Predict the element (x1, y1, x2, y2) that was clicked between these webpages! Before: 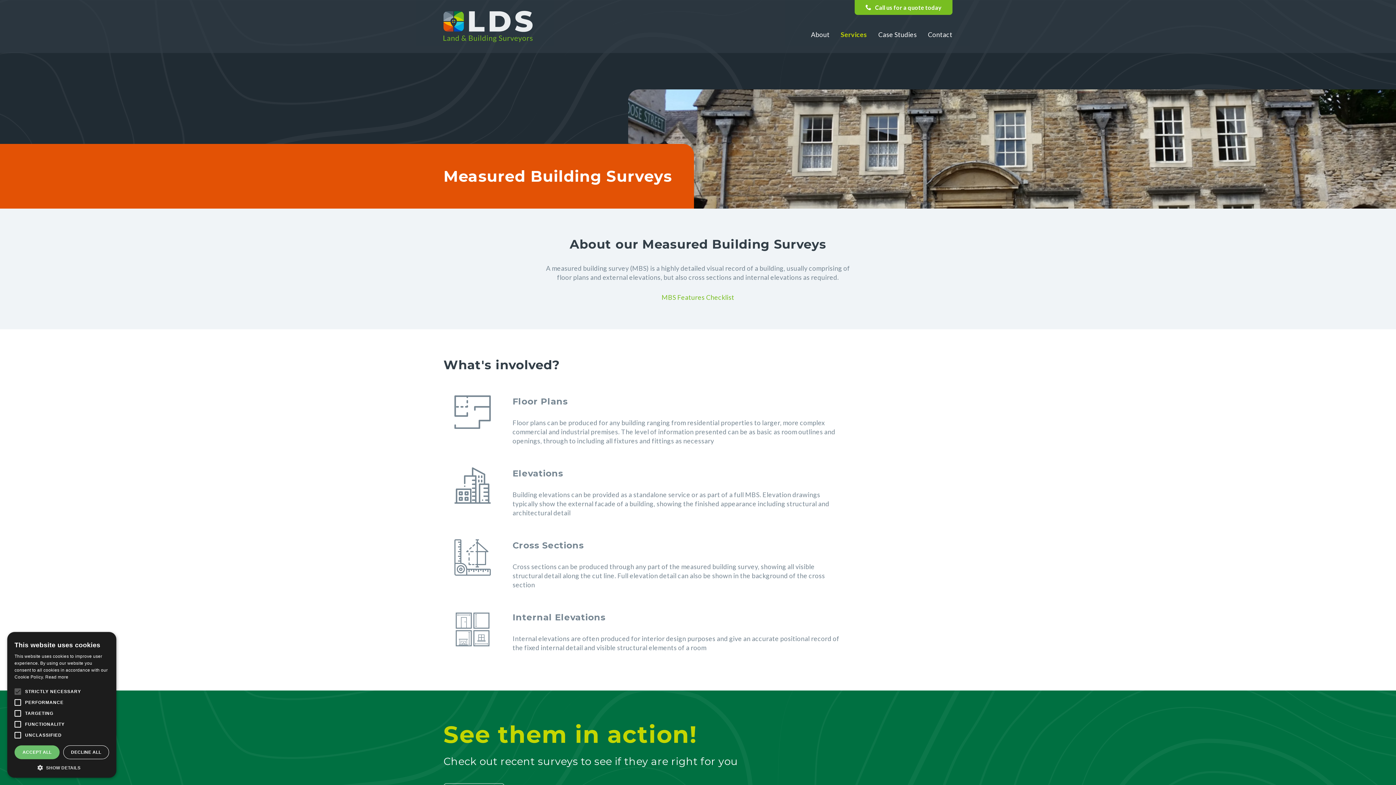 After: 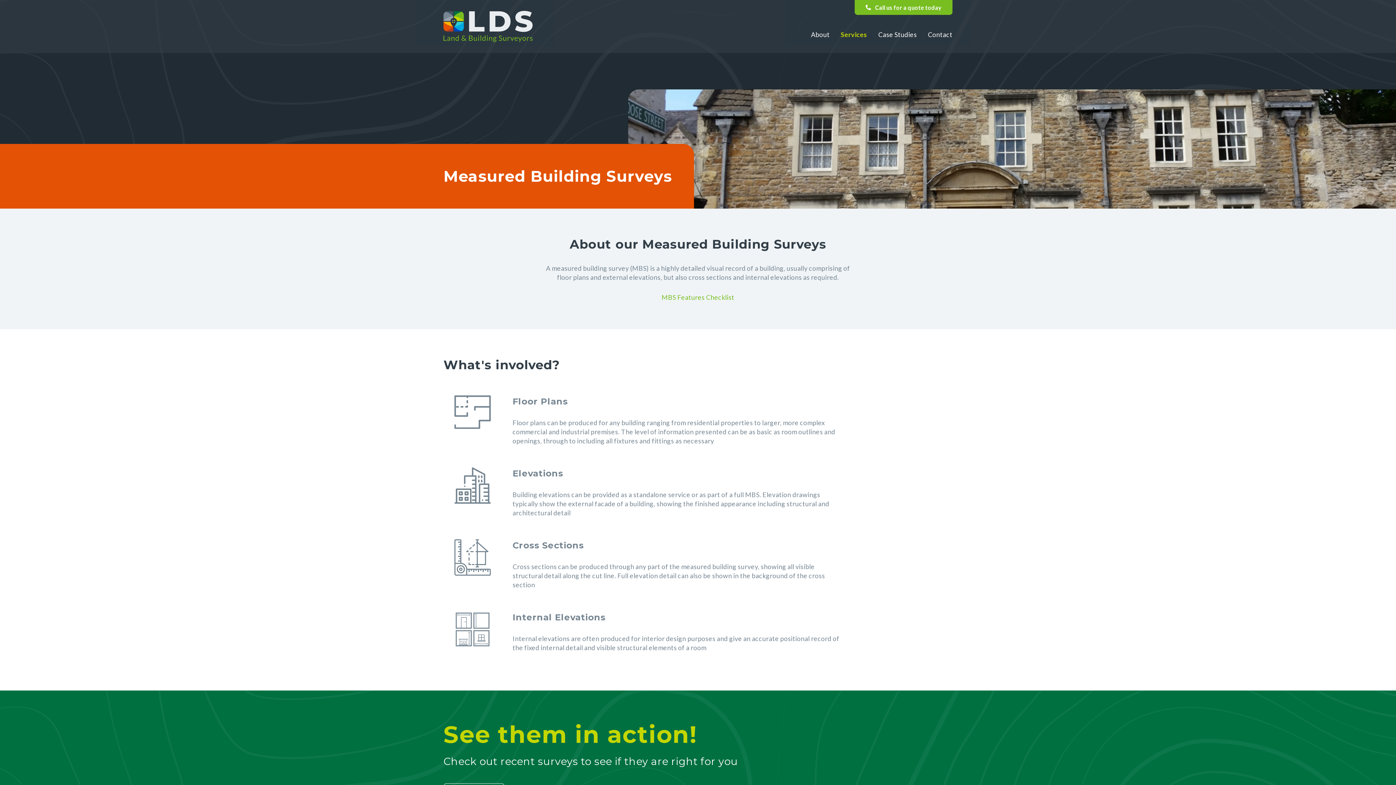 Action: label: DECLINE ALL bbox: (63, 745, 109, 759)